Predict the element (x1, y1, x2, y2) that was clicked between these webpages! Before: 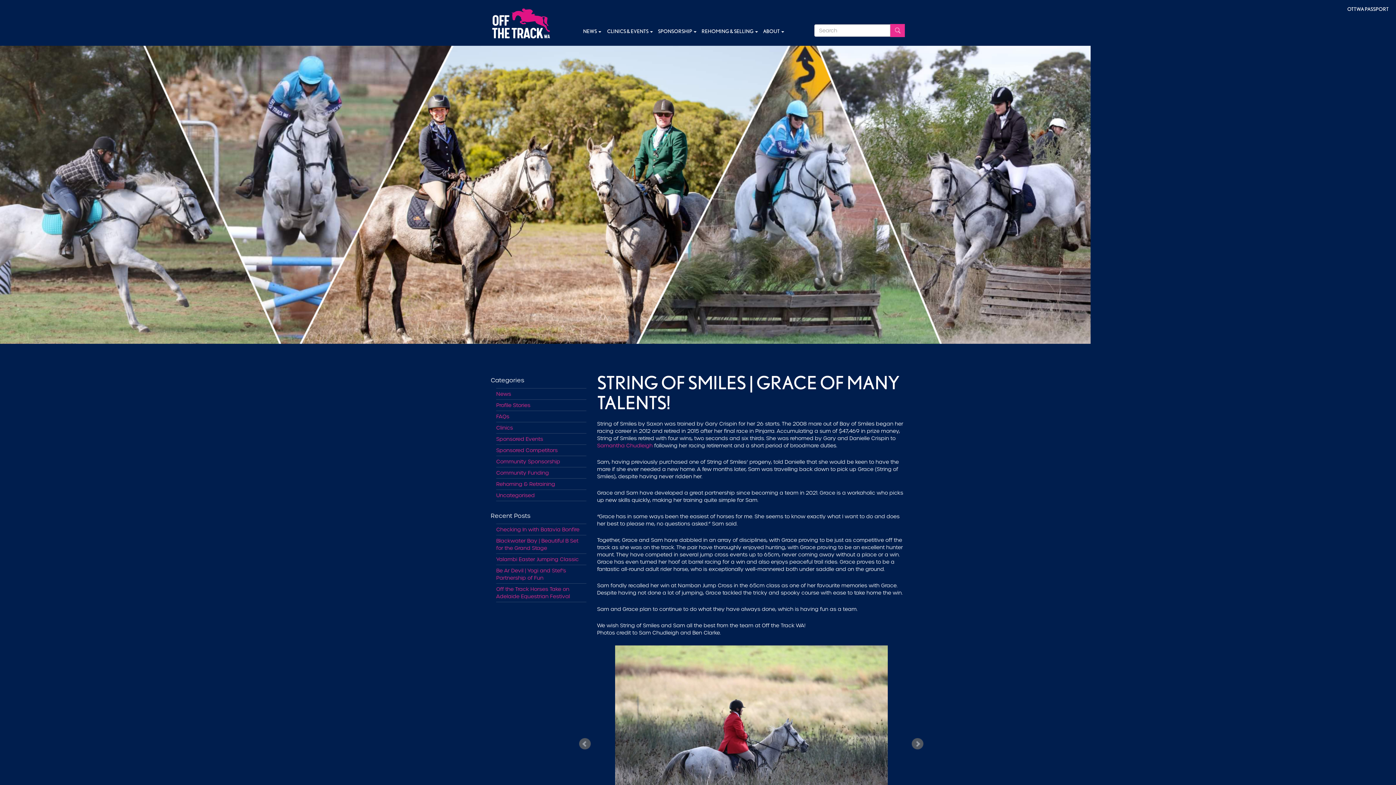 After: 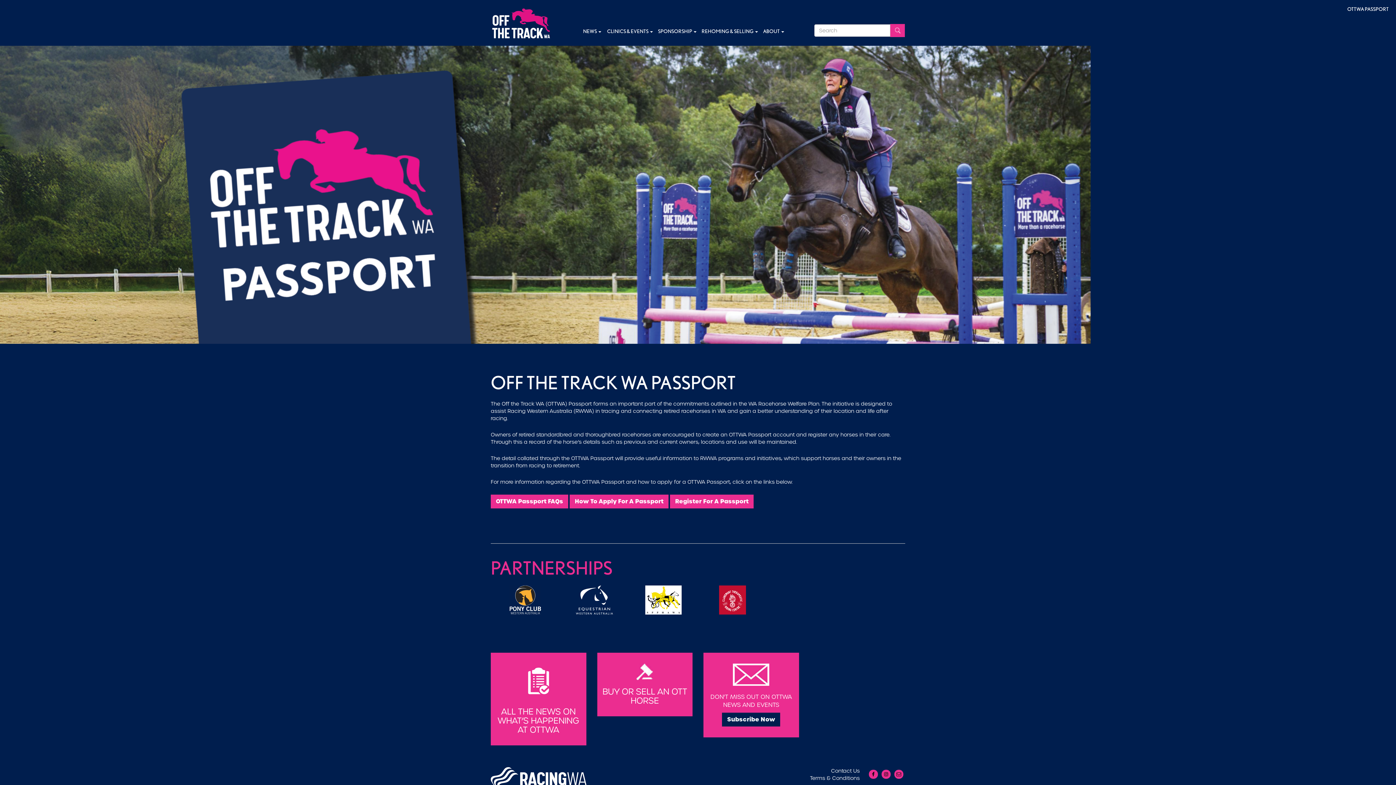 Action: bbox: (1344, 6, 1392, 12) label: OTTWA PASSPORT